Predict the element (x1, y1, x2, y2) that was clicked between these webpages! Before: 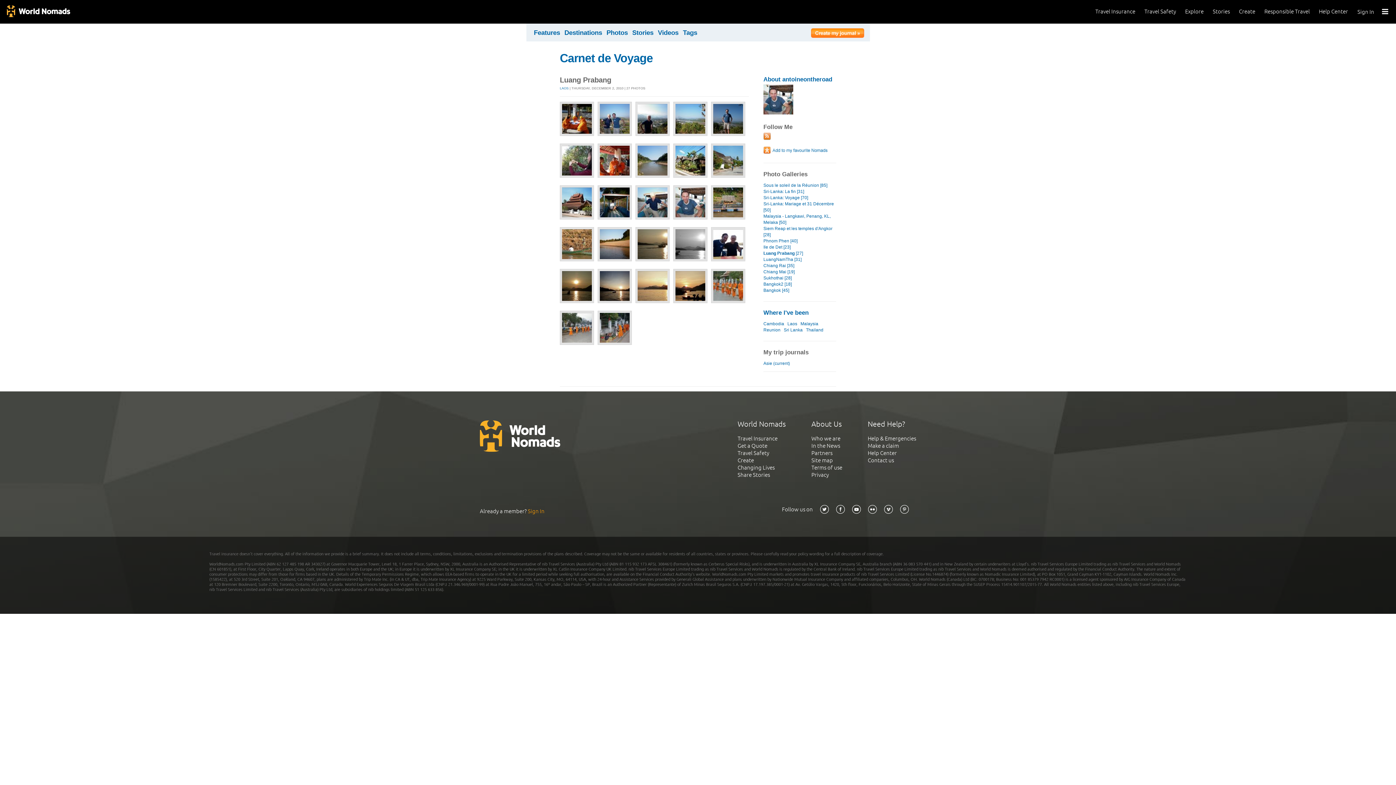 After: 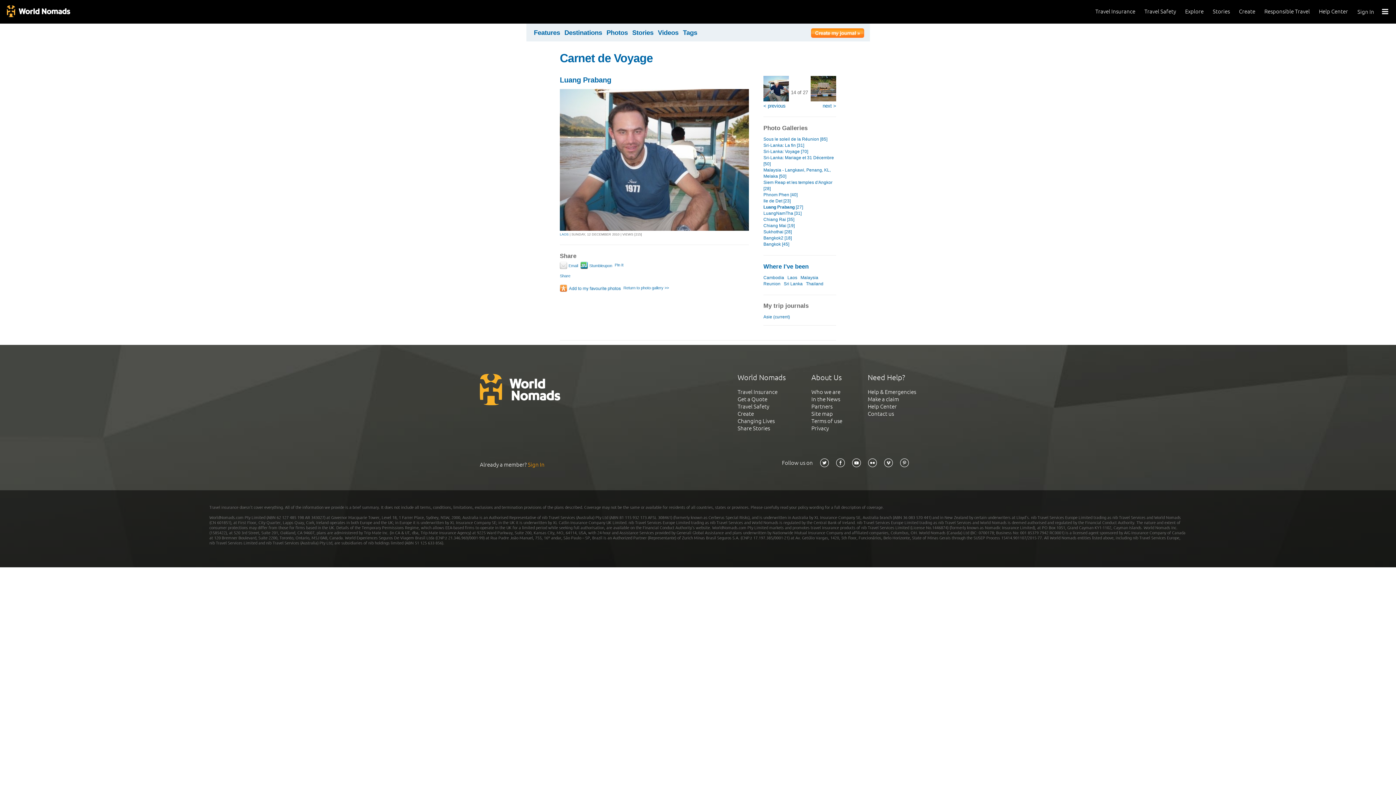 Action: bbox: (673, 215, 707, 220)